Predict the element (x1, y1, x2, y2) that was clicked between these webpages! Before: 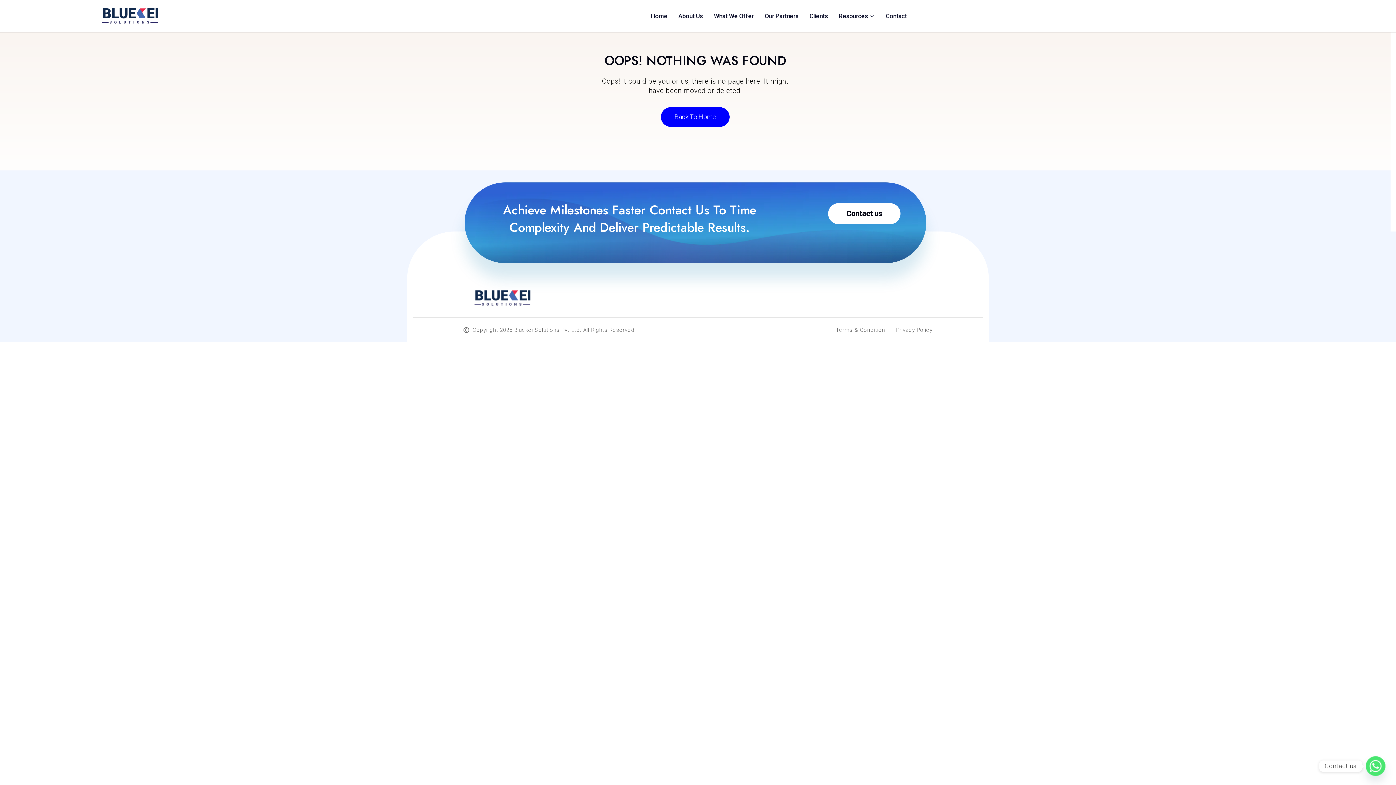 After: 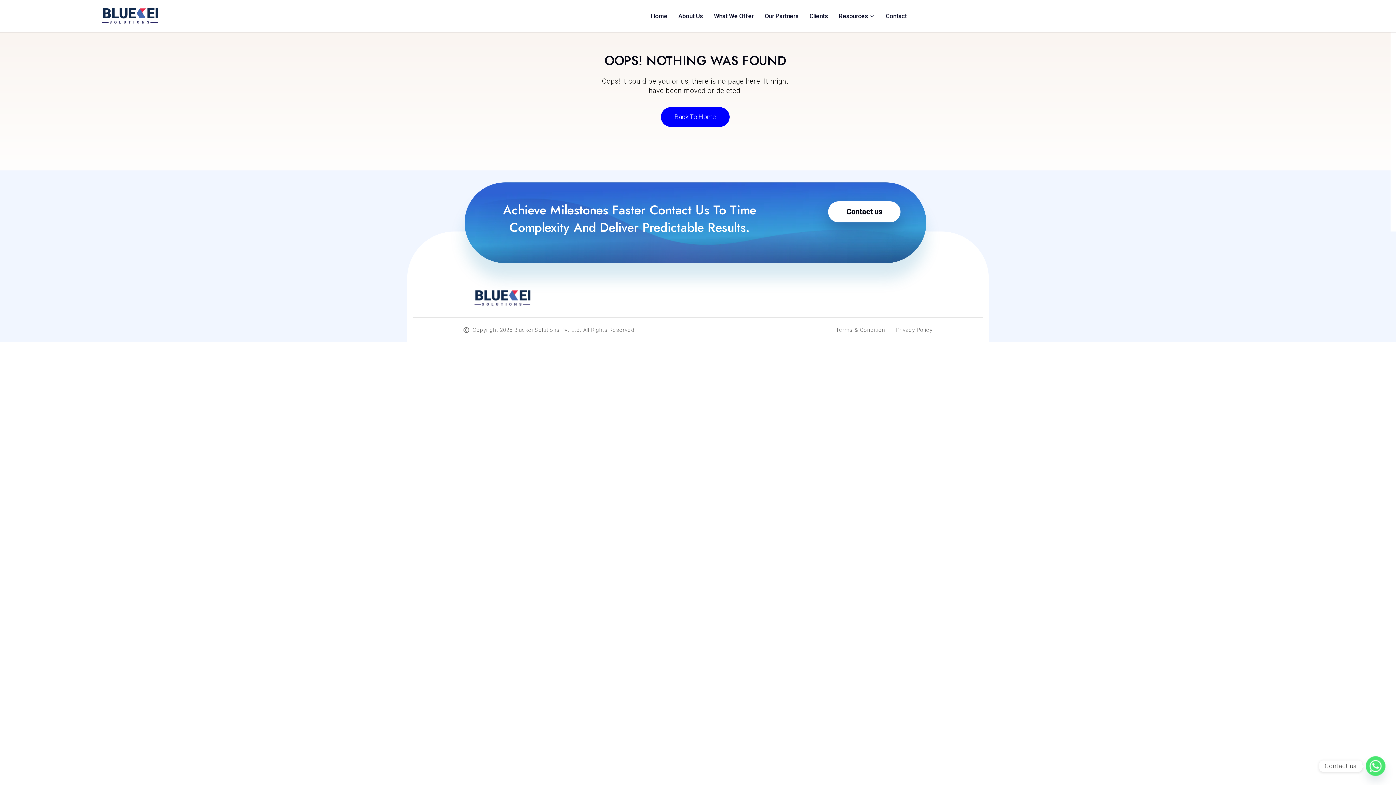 Action: label: Contact us bbox: (828, 203, 900, 224)